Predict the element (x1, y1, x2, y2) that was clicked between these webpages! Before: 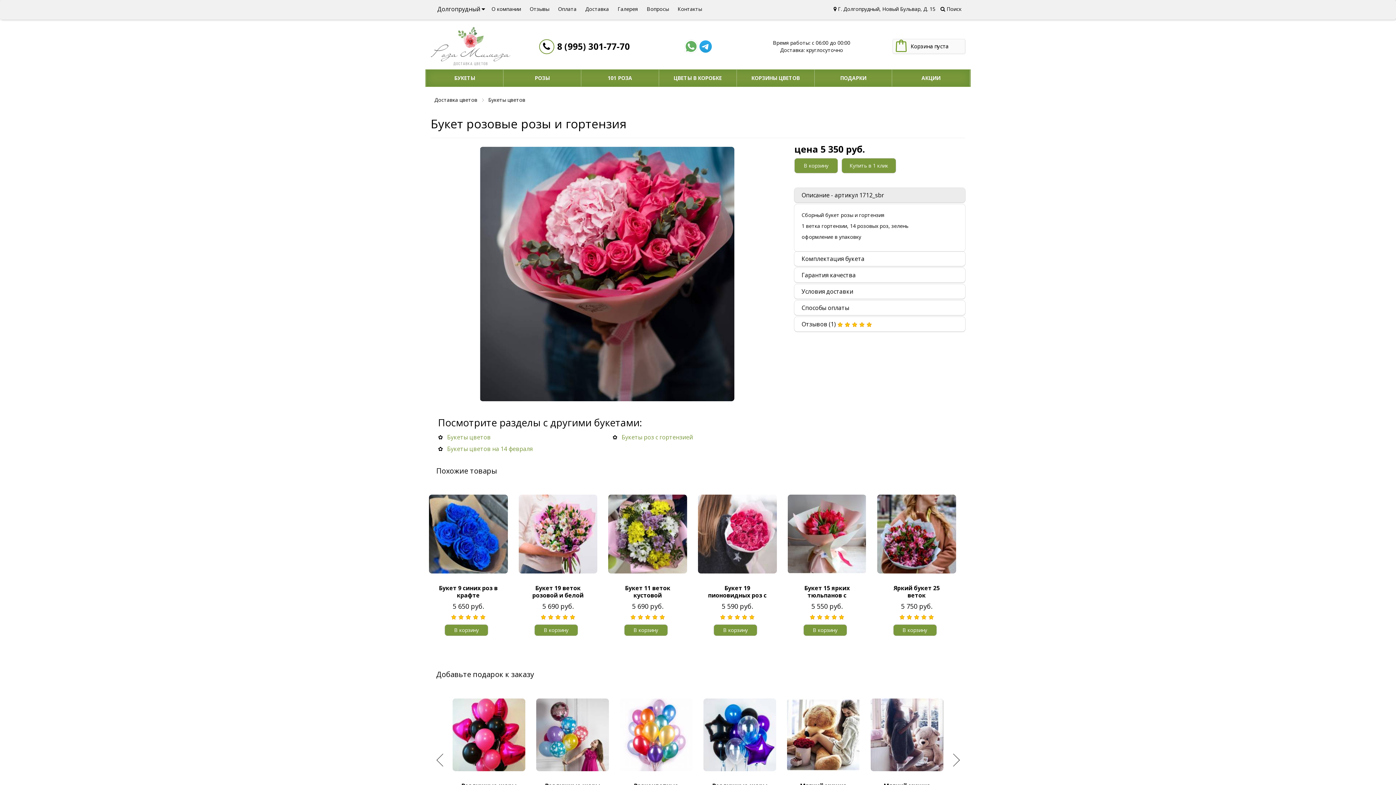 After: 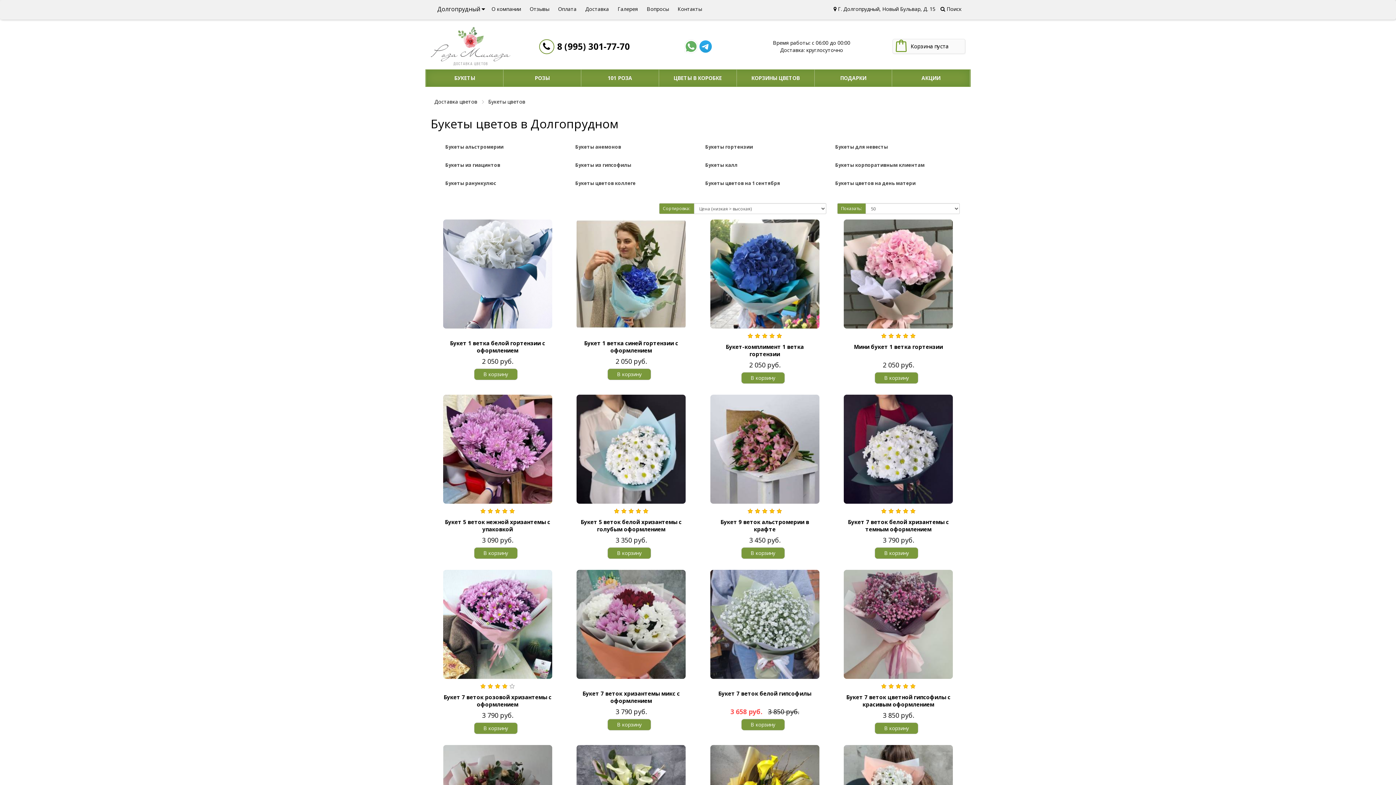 Action: label: Букеты цветов bbox: (488, 96, 525, 103)